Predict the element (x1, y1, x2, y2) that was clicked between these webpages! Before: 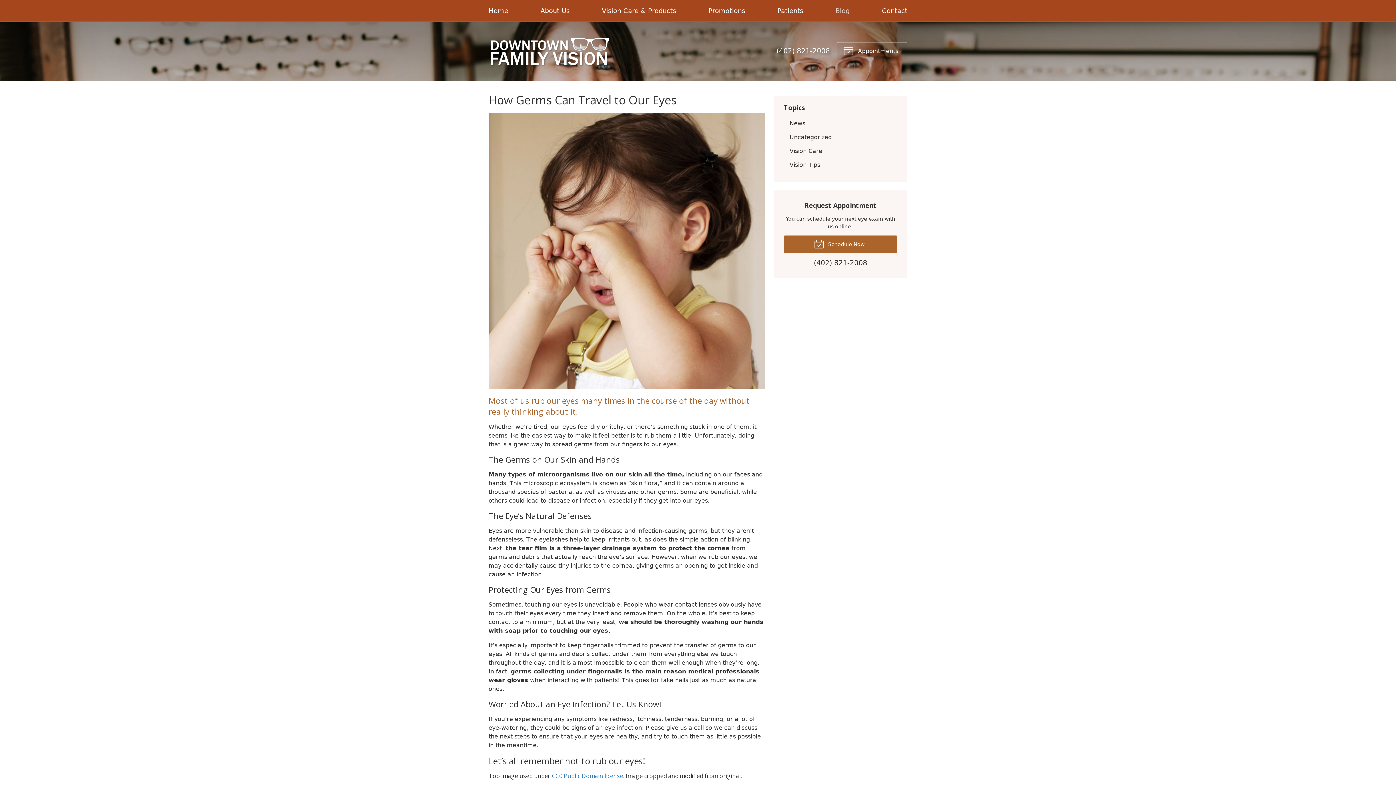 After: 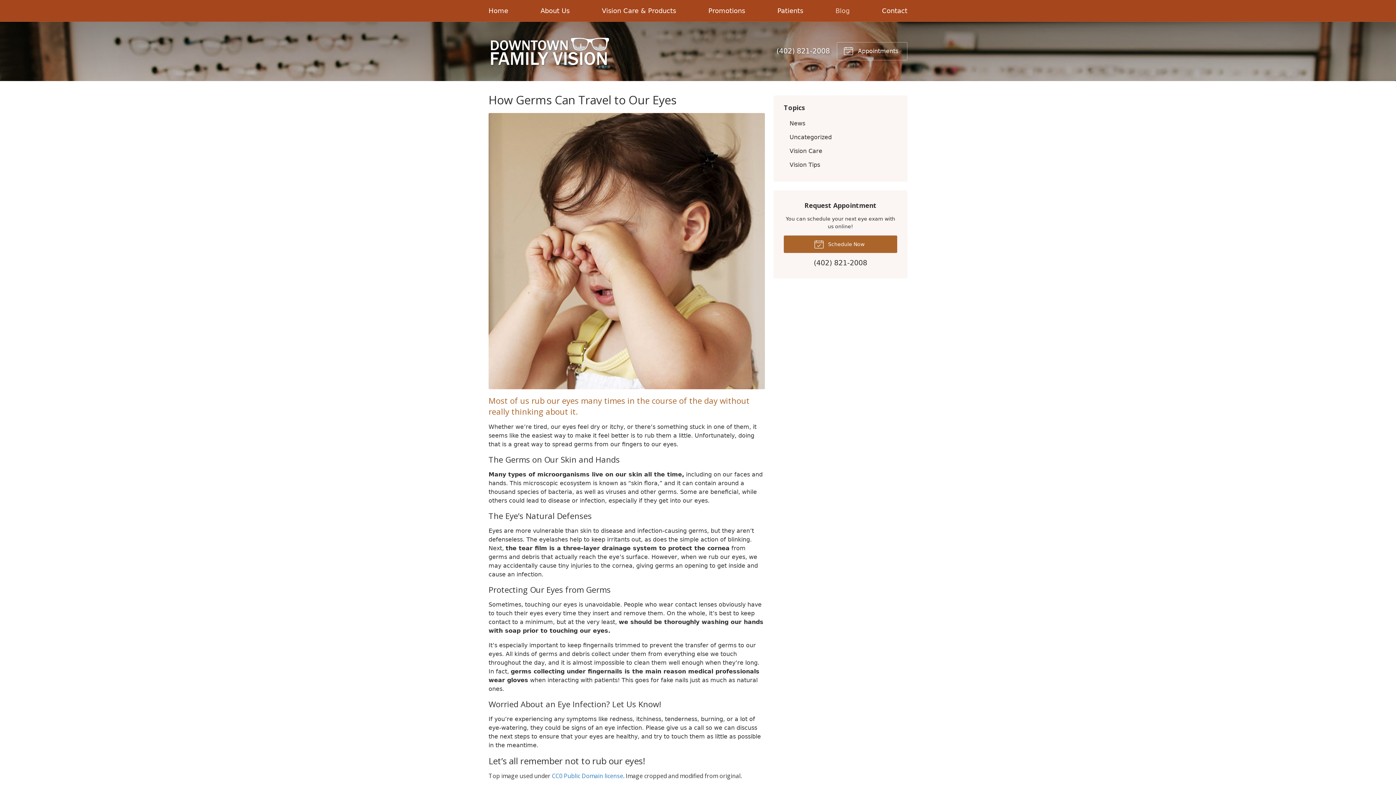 Action: label: (402) 821-2008 bbox: (776, 47, 830, 55)